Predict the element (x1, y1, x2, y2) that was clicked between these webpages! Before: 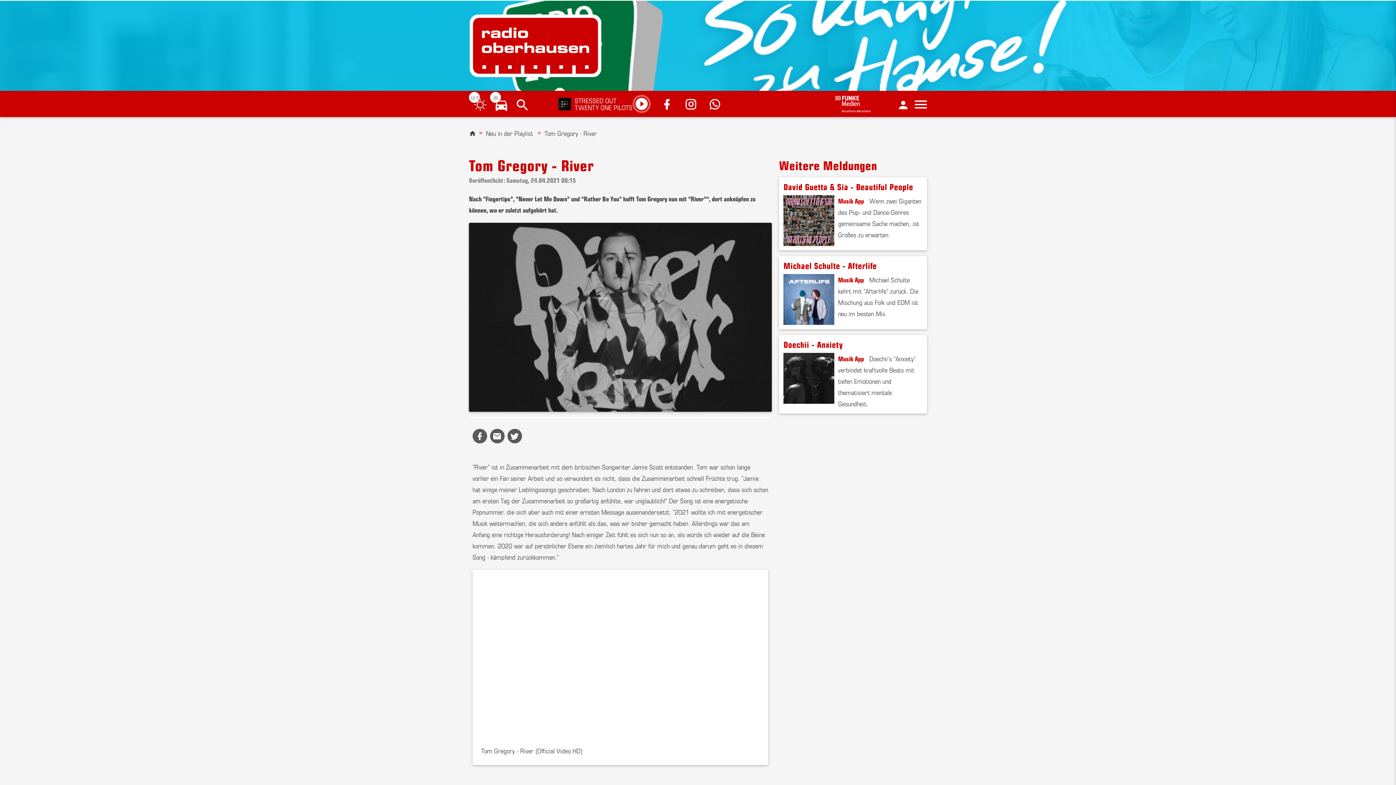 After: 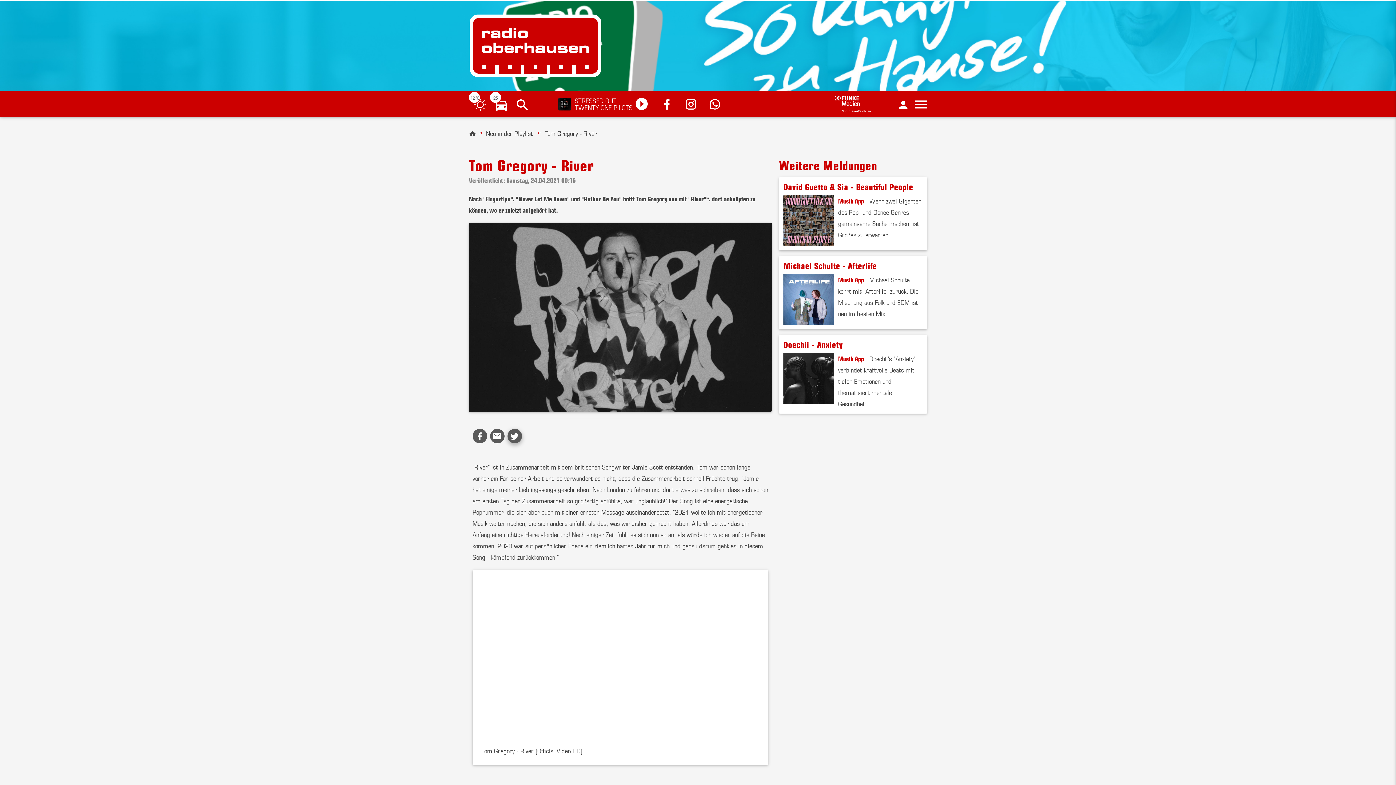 Action: bbox: (507, 429, 522, 443)